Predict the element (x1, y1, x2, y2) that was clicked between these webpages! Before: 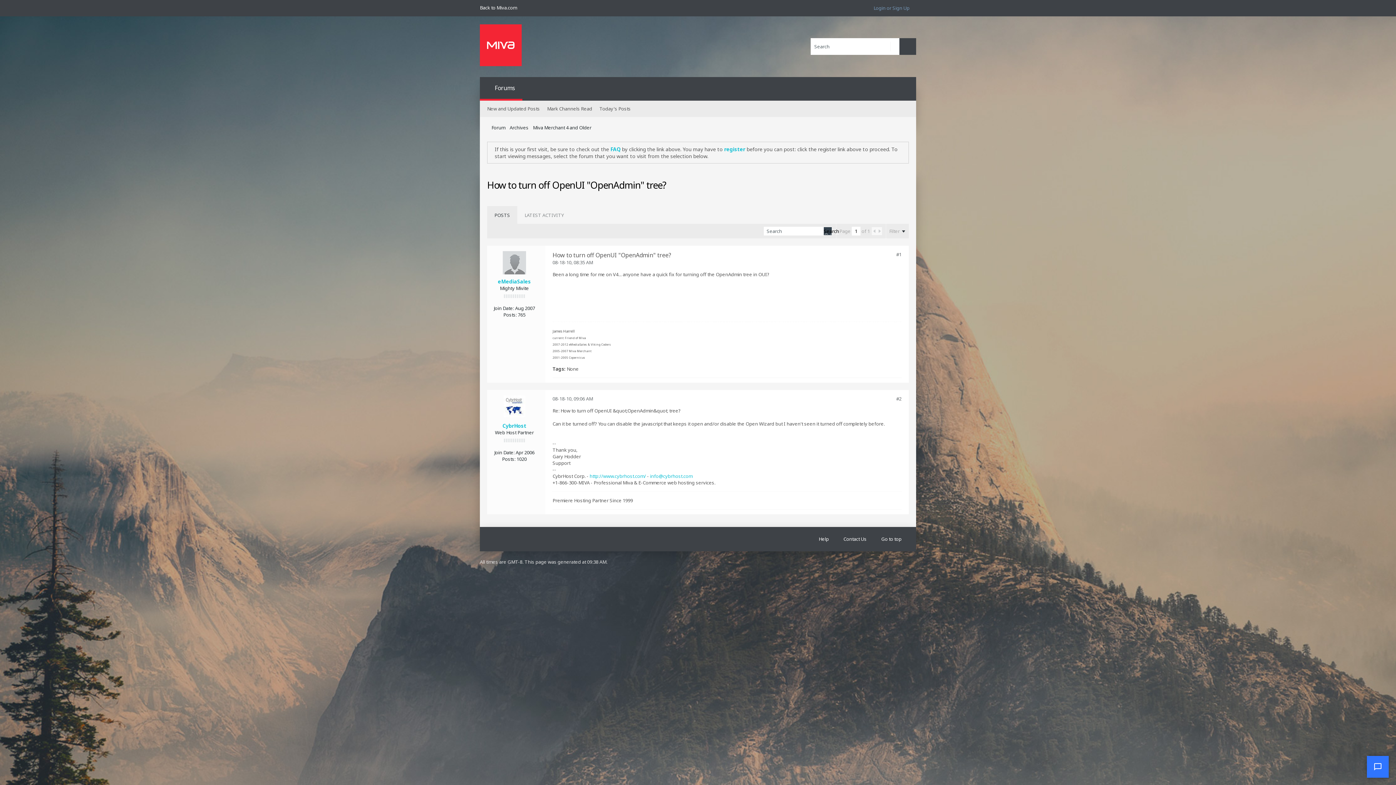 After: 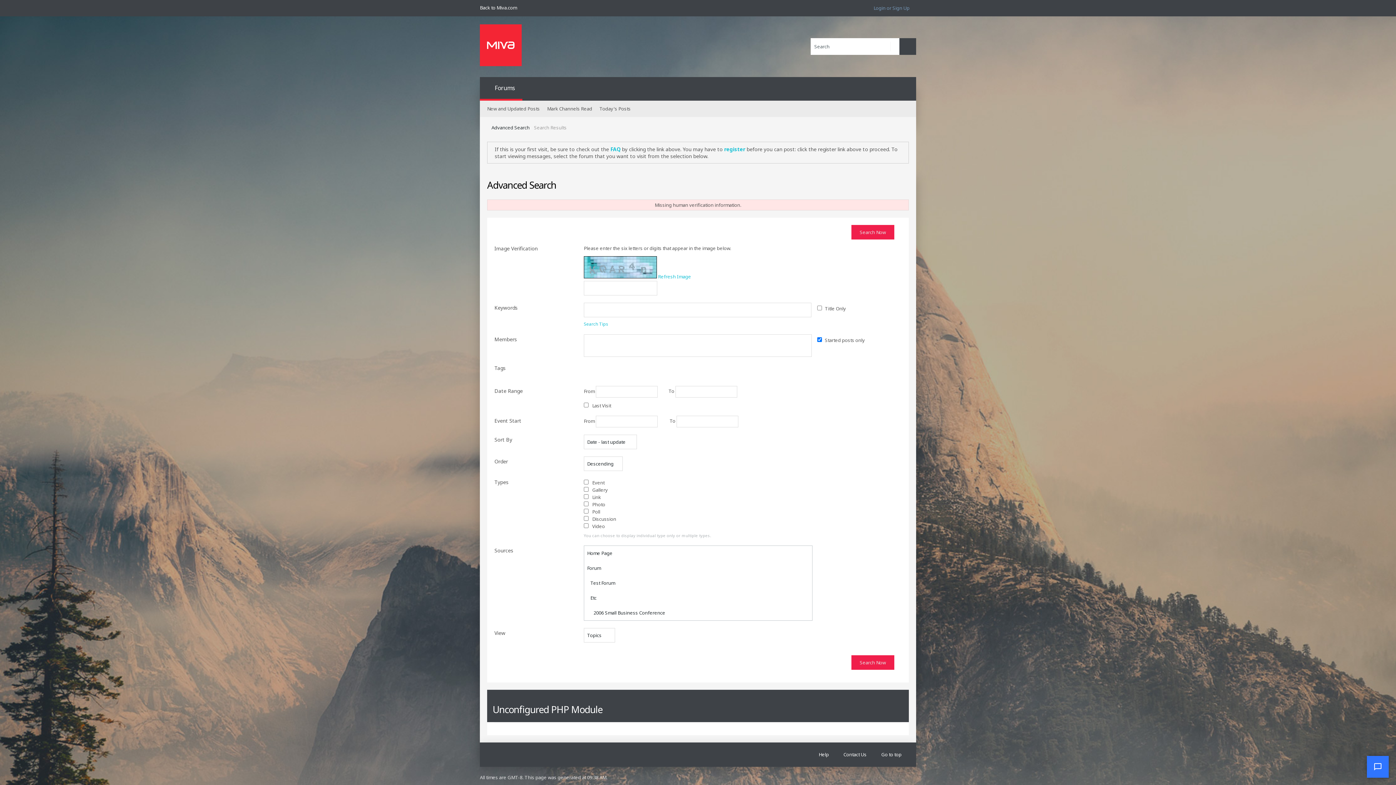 Action: label: Today's Posts bbox: (599, 100, 630, 117)